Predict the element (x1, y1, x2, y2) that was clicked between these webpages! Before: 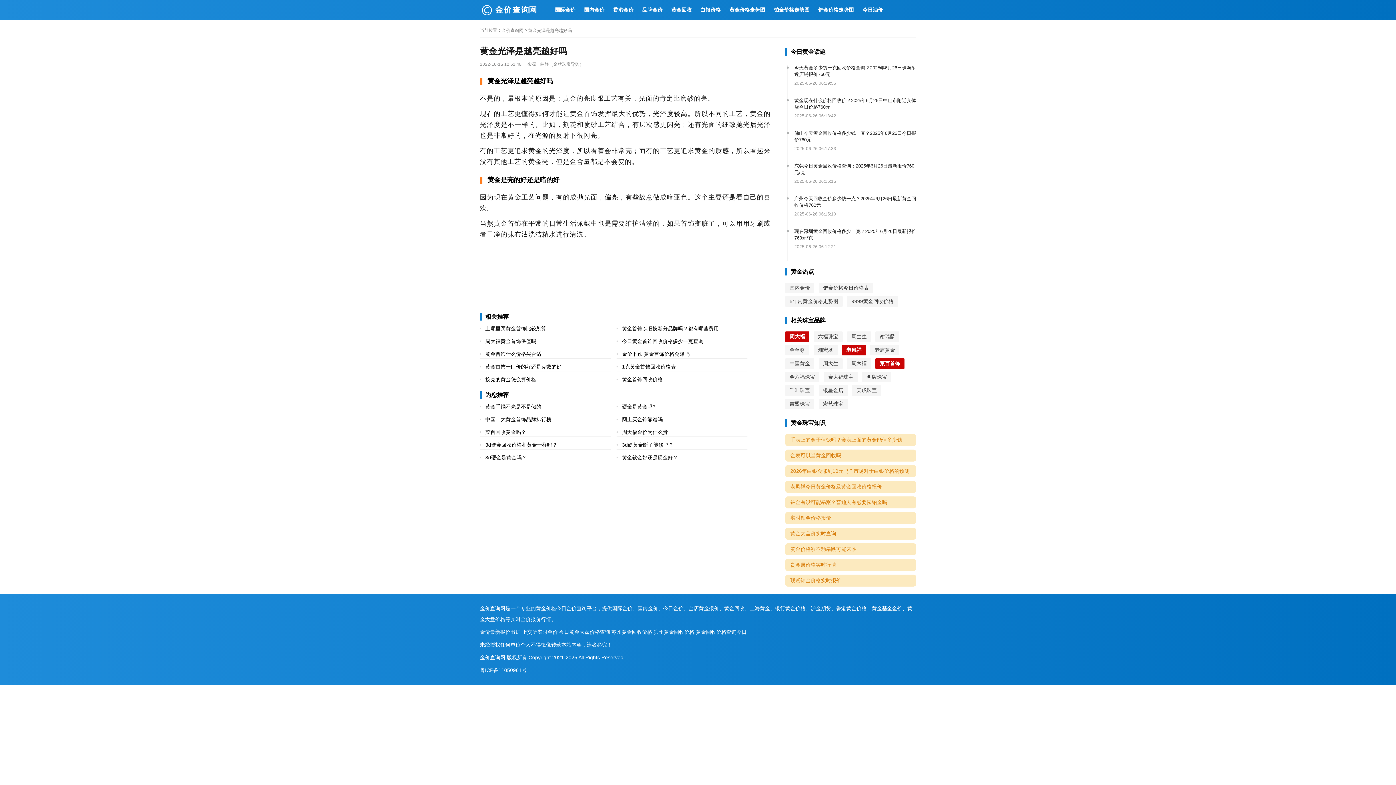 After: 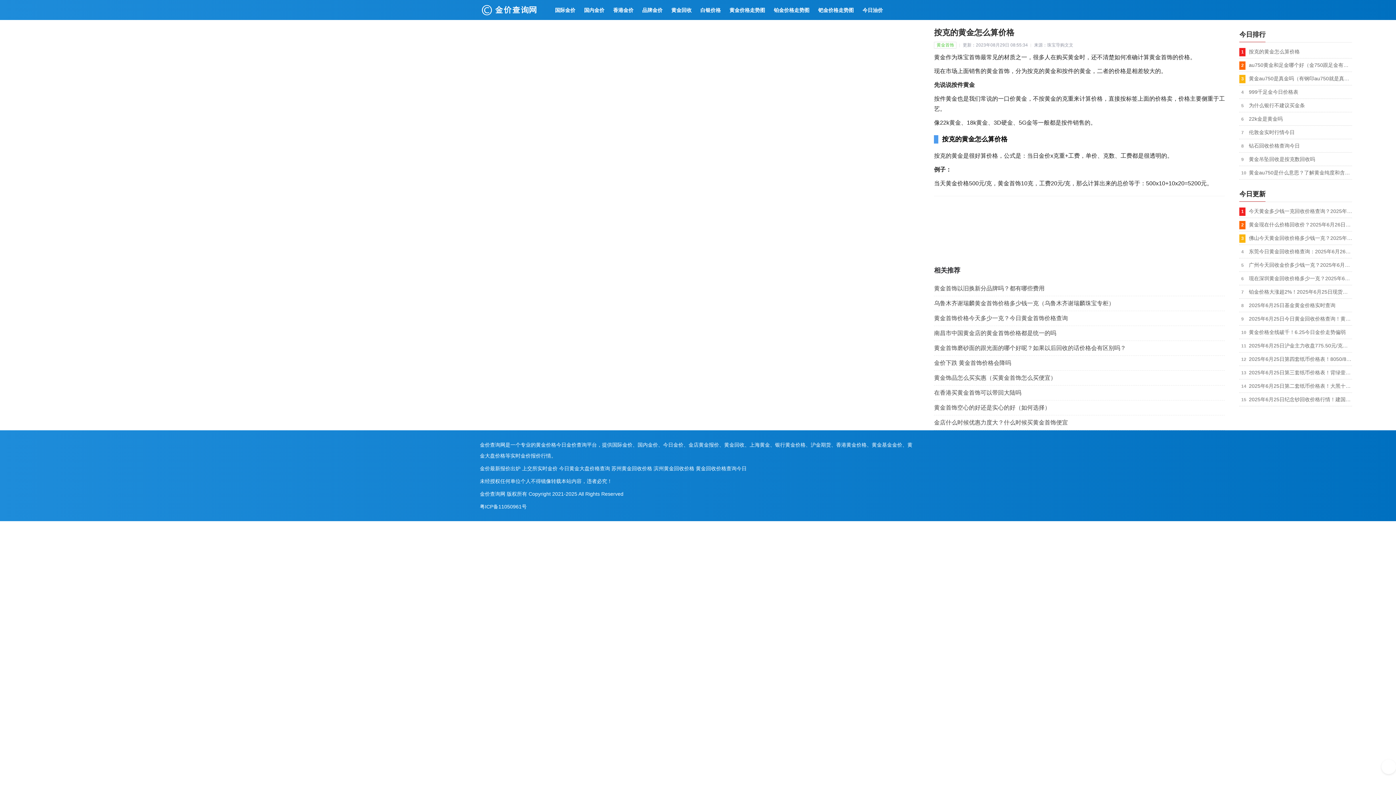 Action: bbox: (485, 375, 610, 384) label: 按克的黄金怎么算价格